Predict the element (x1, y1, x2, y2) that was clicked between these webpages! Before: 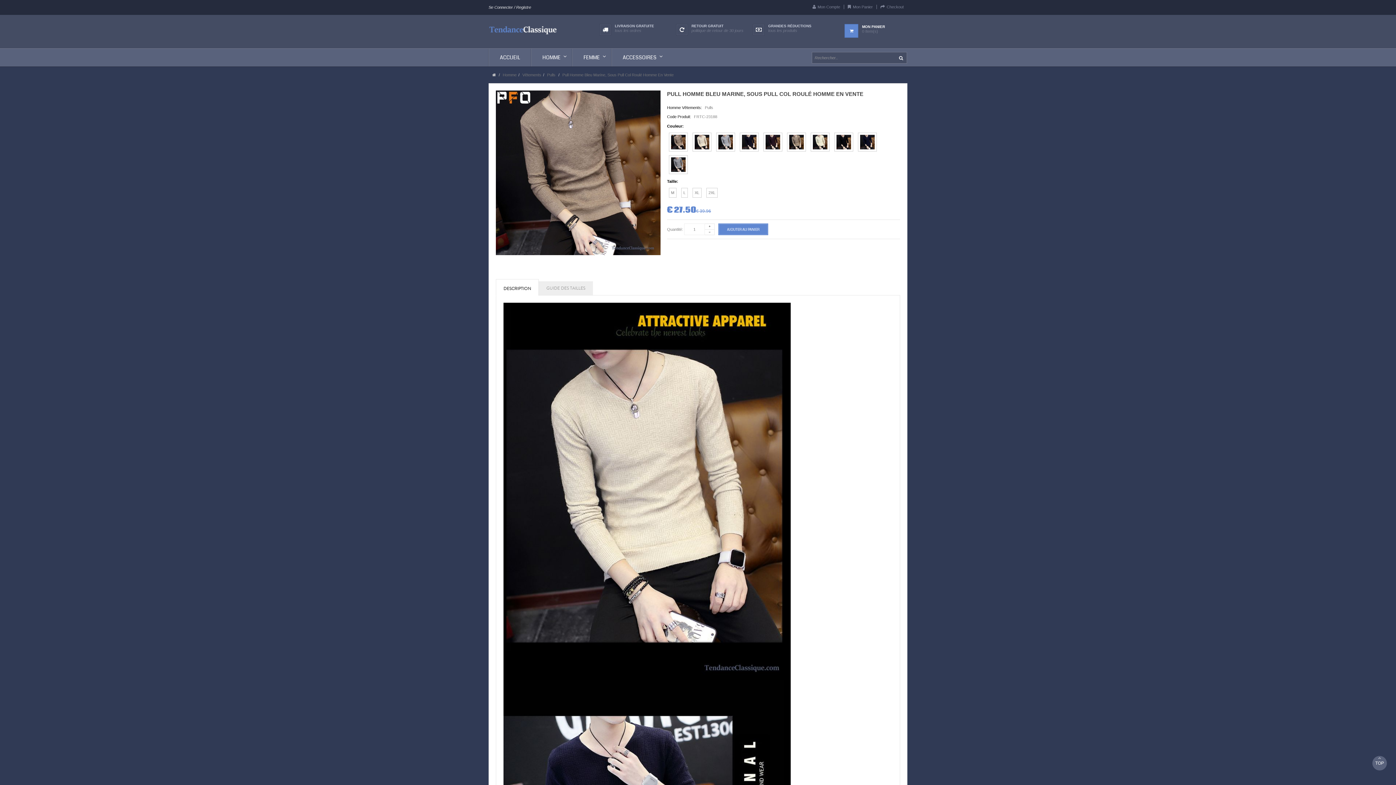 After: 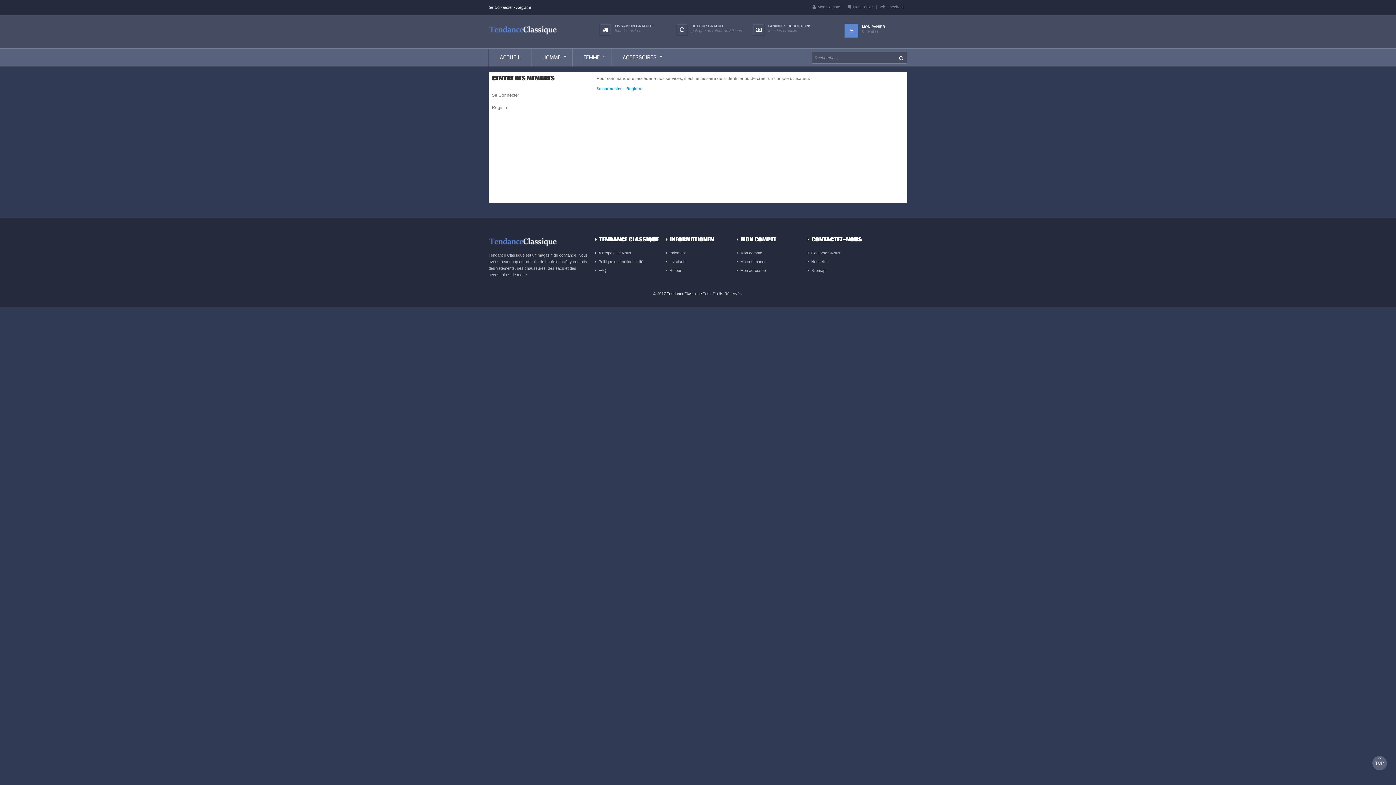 Action: label: Mon Compte bbox: (812, 4, 840, 9)